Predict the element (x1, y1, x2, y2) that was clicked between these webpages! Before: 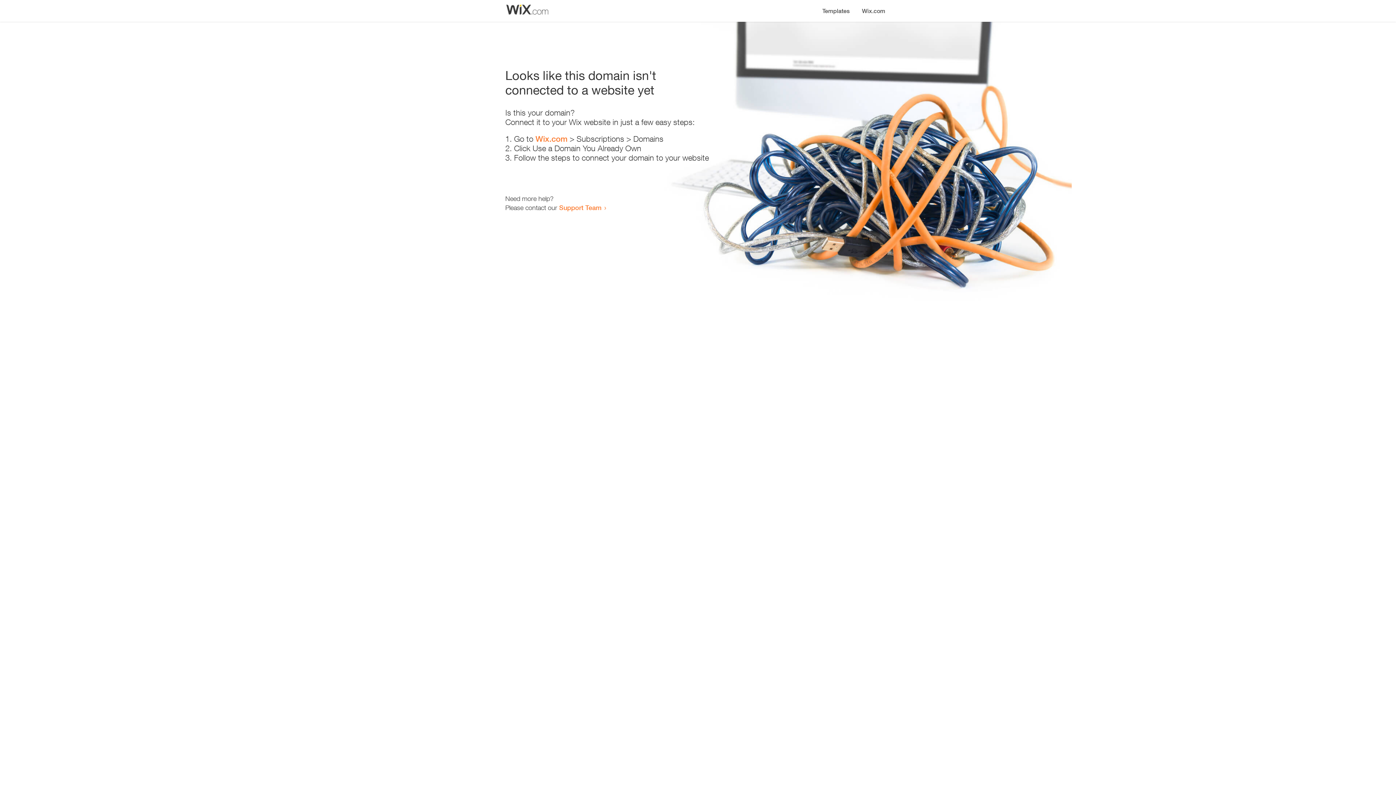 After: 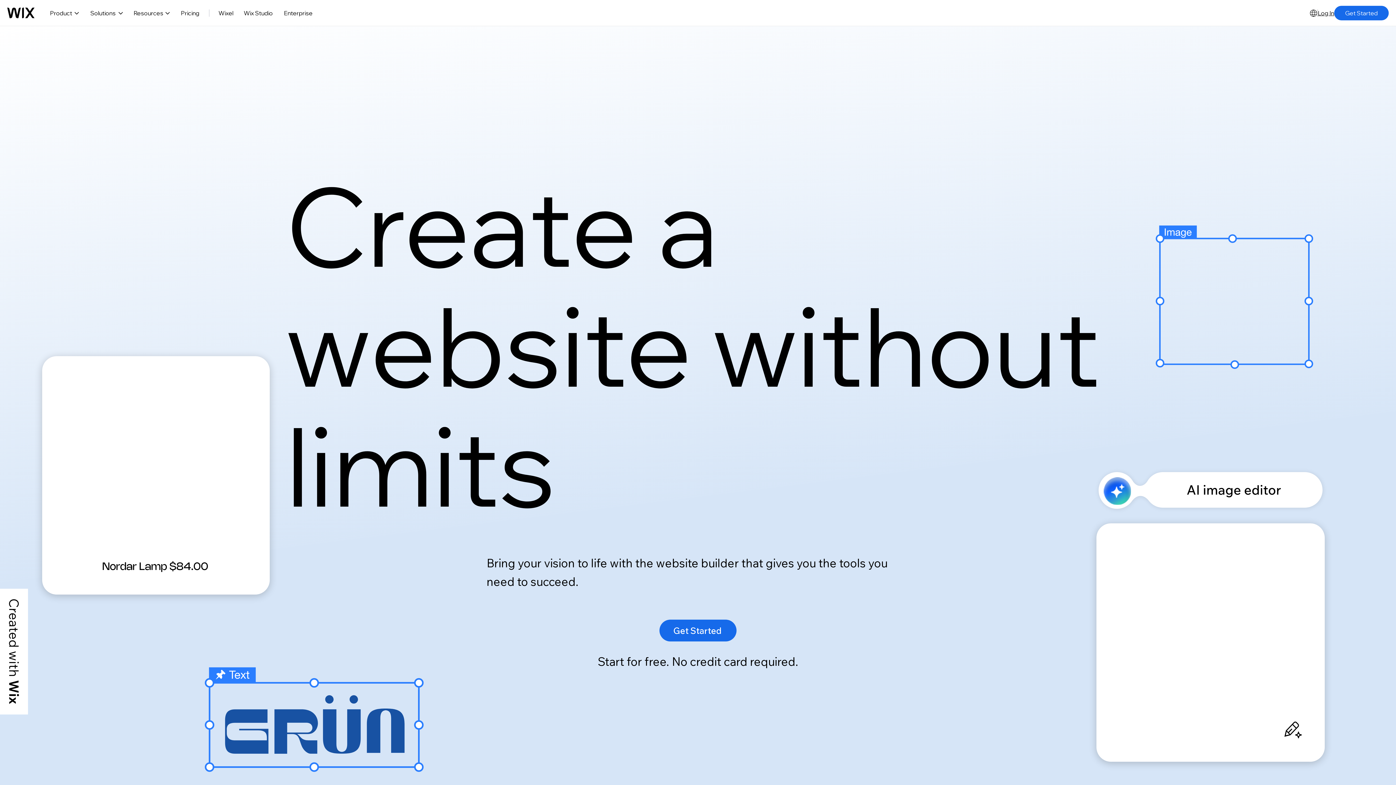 Action: label: Wix.com bbox: (535, 134, 567, 143)